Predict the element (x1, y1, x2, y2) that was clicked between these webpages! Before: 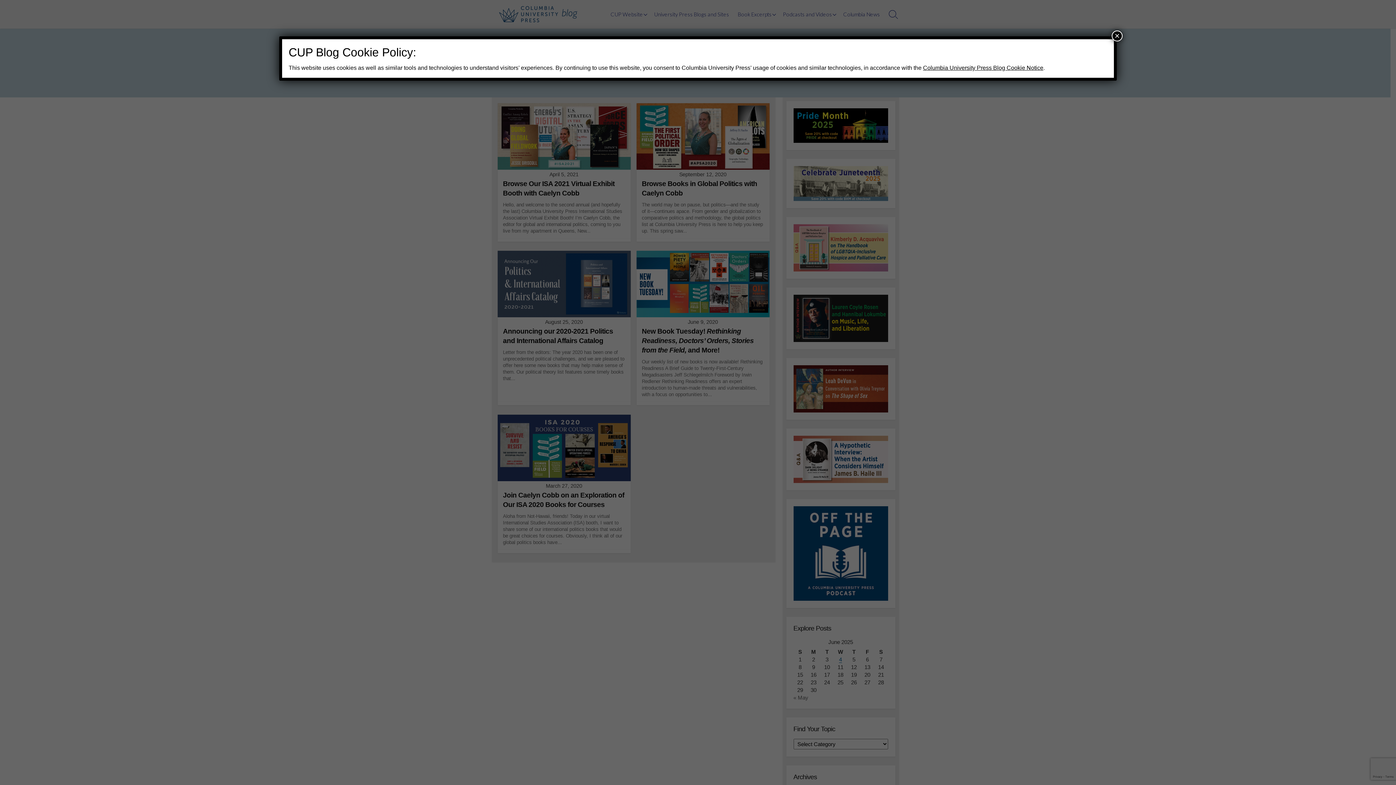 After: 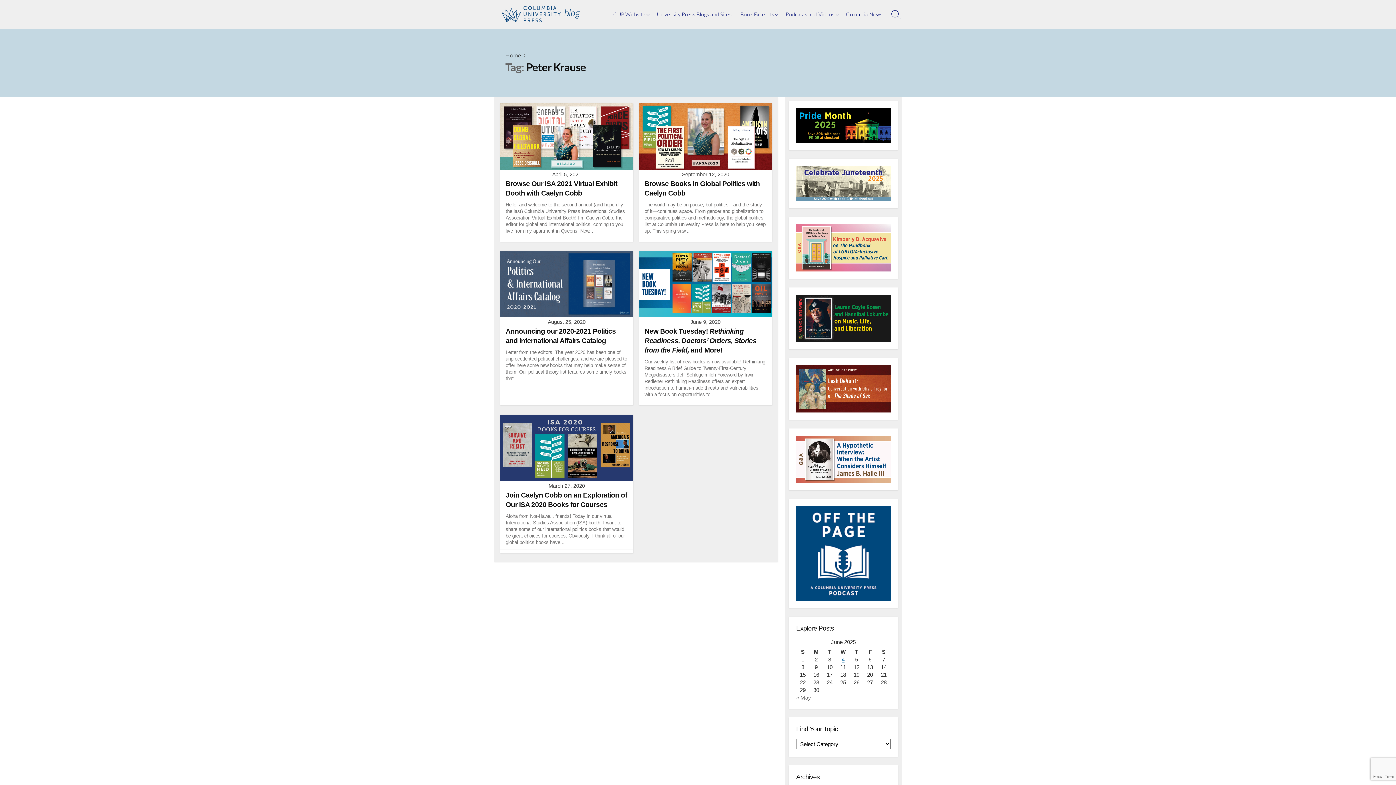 Action: bbox: (1112, 30, 1122, 41) label: Close